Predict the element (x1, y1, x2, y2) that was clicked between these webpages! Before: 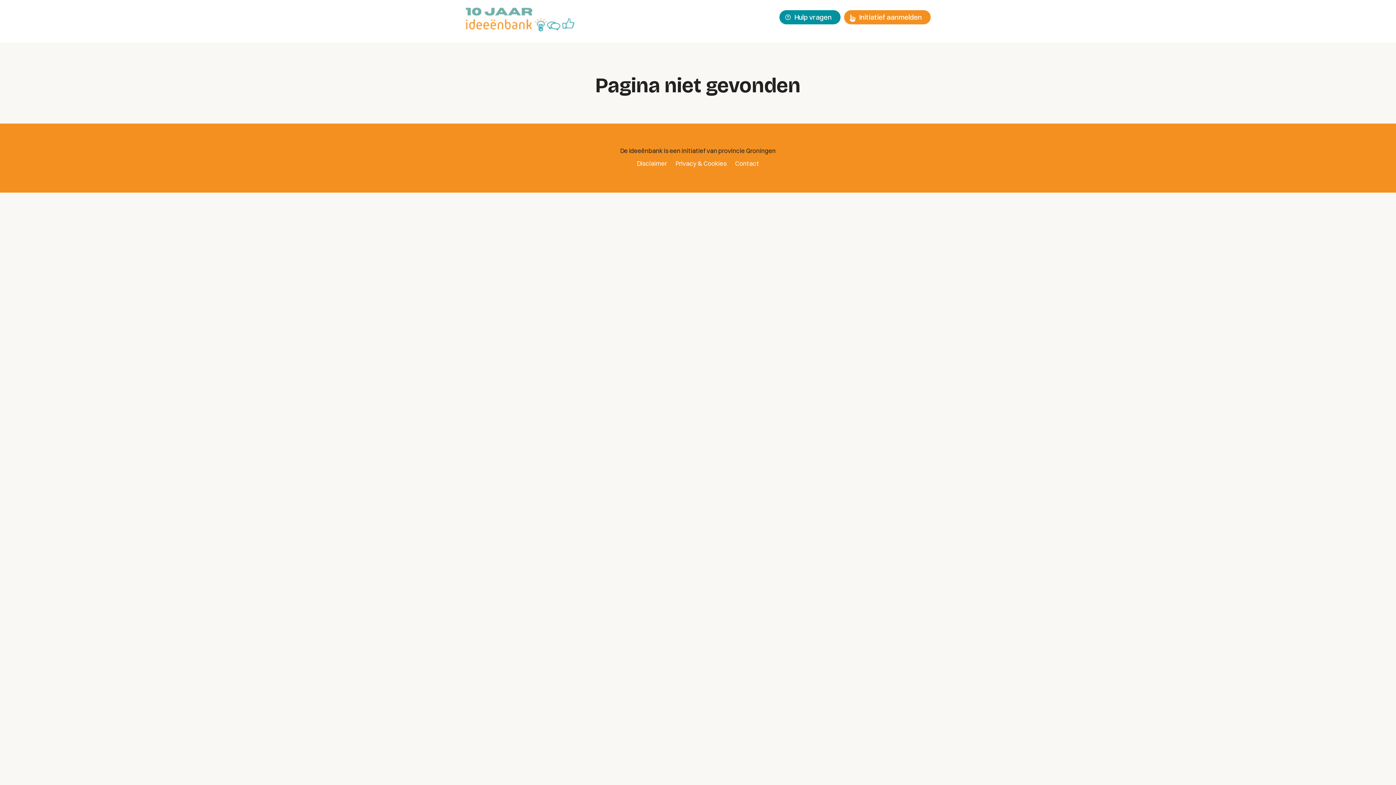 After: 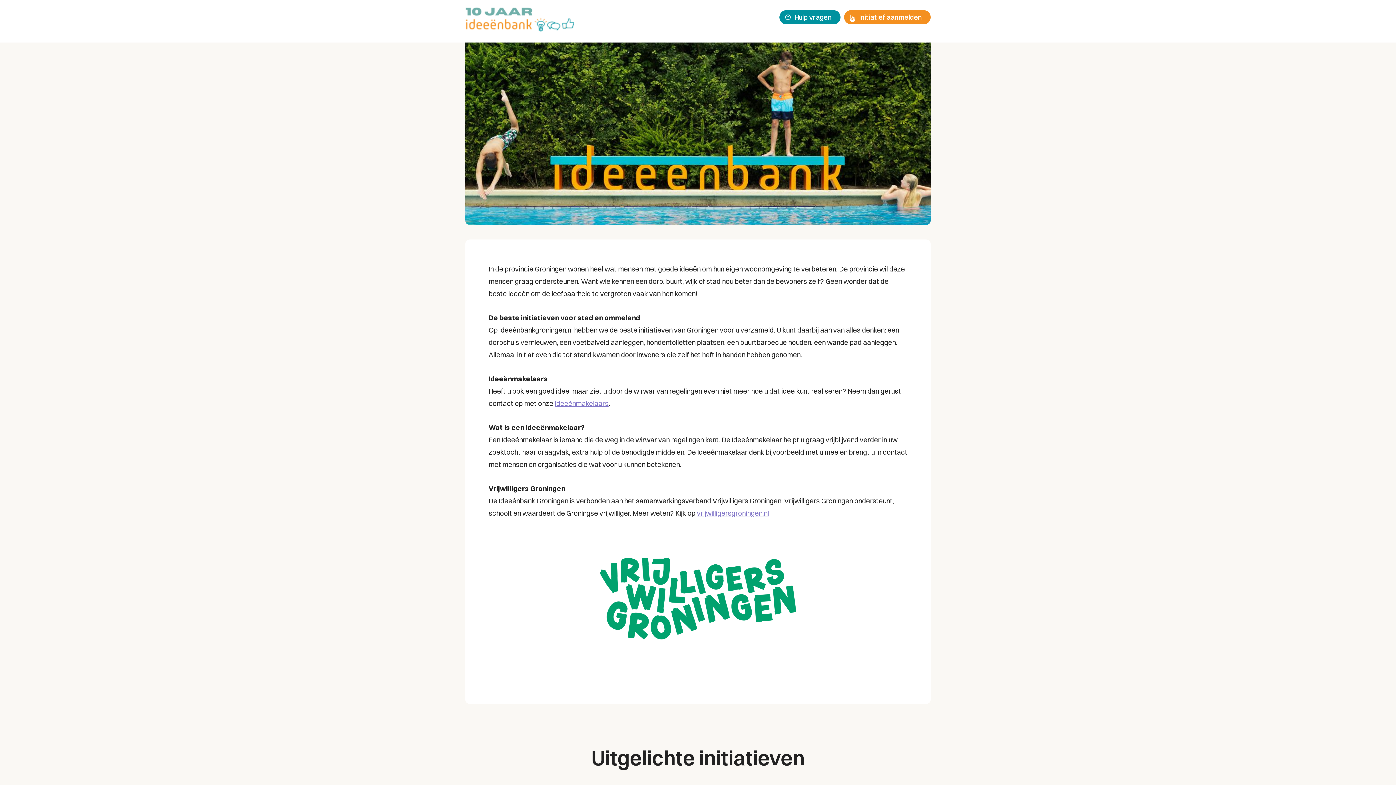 Action: bbox: (465, 24, 574, 33)